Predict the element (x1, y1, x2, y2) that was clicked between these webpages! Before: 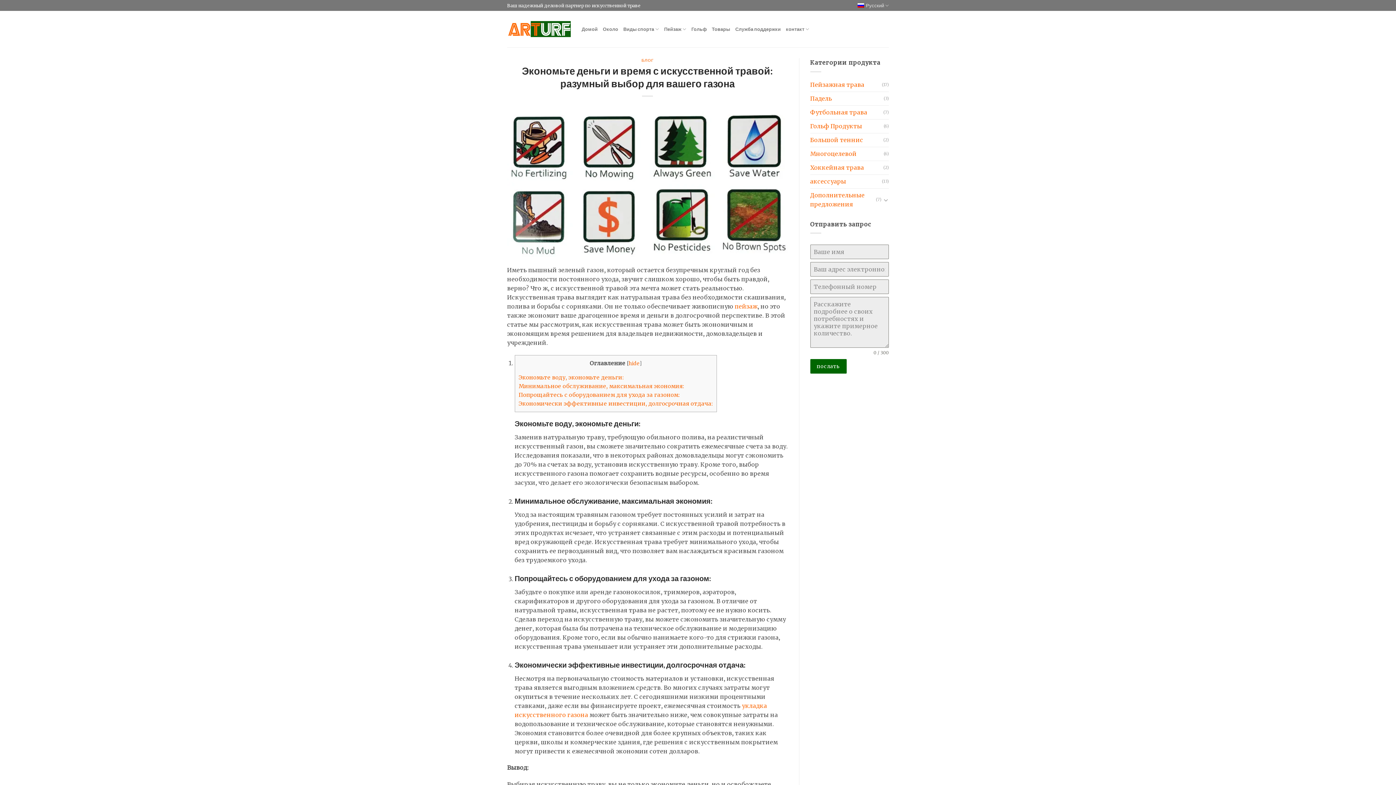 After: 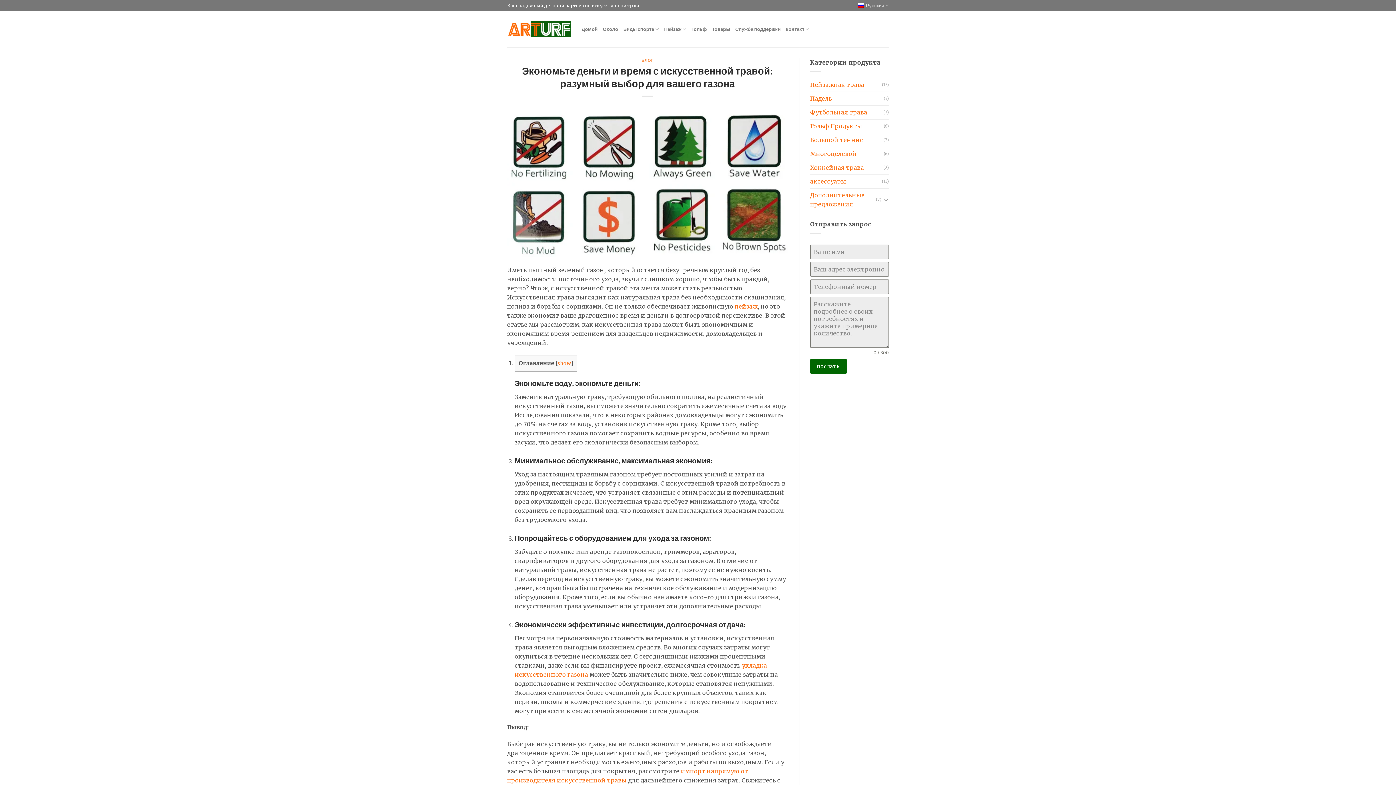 Action: label: hide bbox: (628, 360, 639, 366)